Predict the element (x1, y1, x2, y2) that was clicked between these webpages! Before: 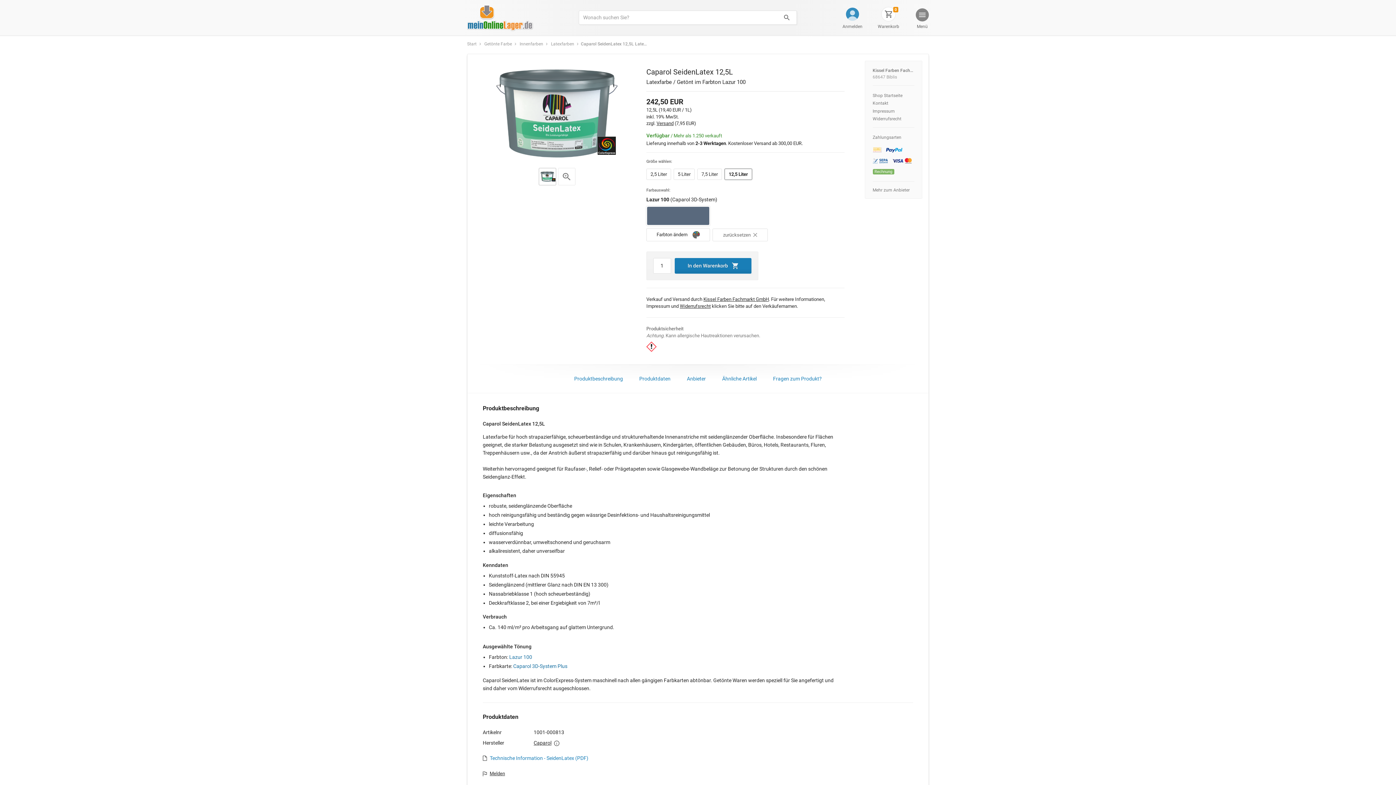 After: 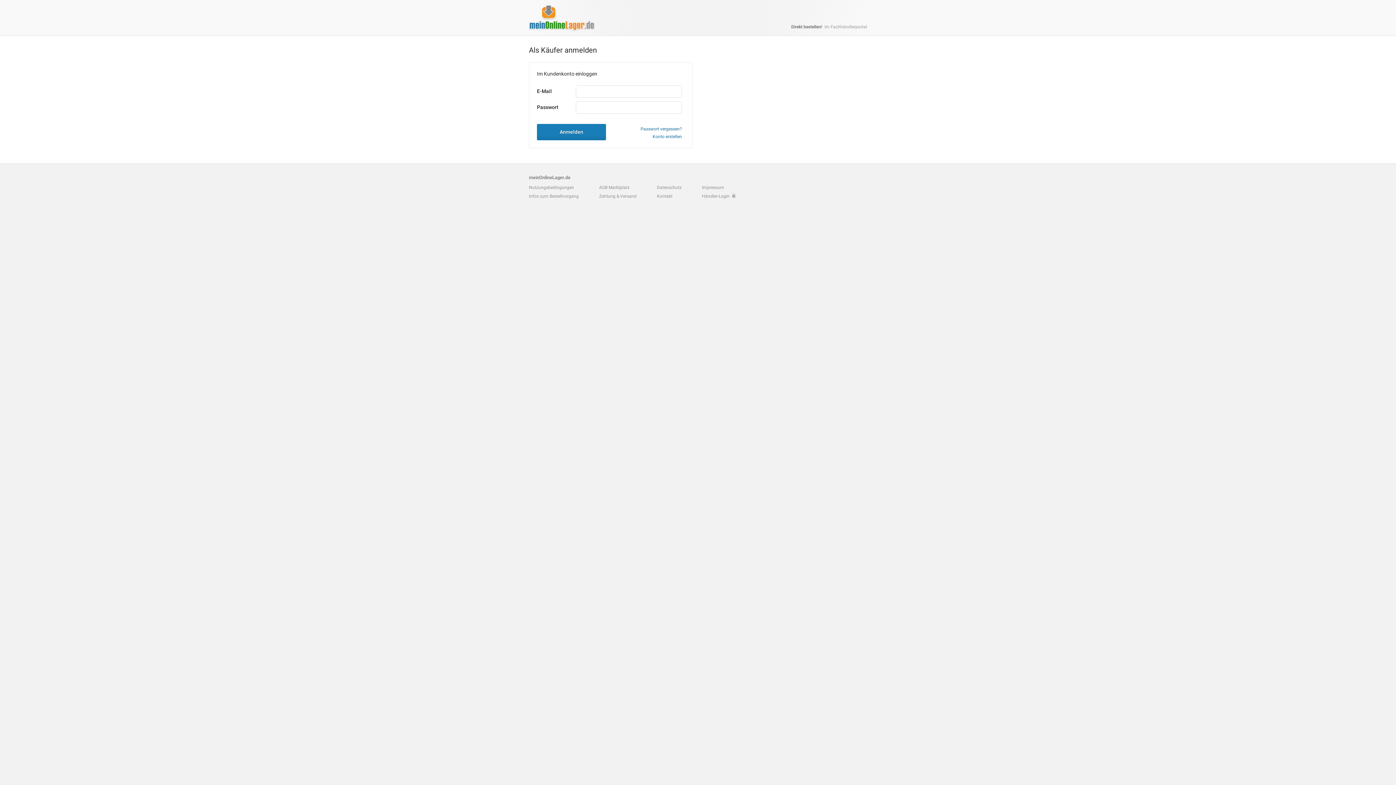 Action: bbox: (846, 7, 859, 20)